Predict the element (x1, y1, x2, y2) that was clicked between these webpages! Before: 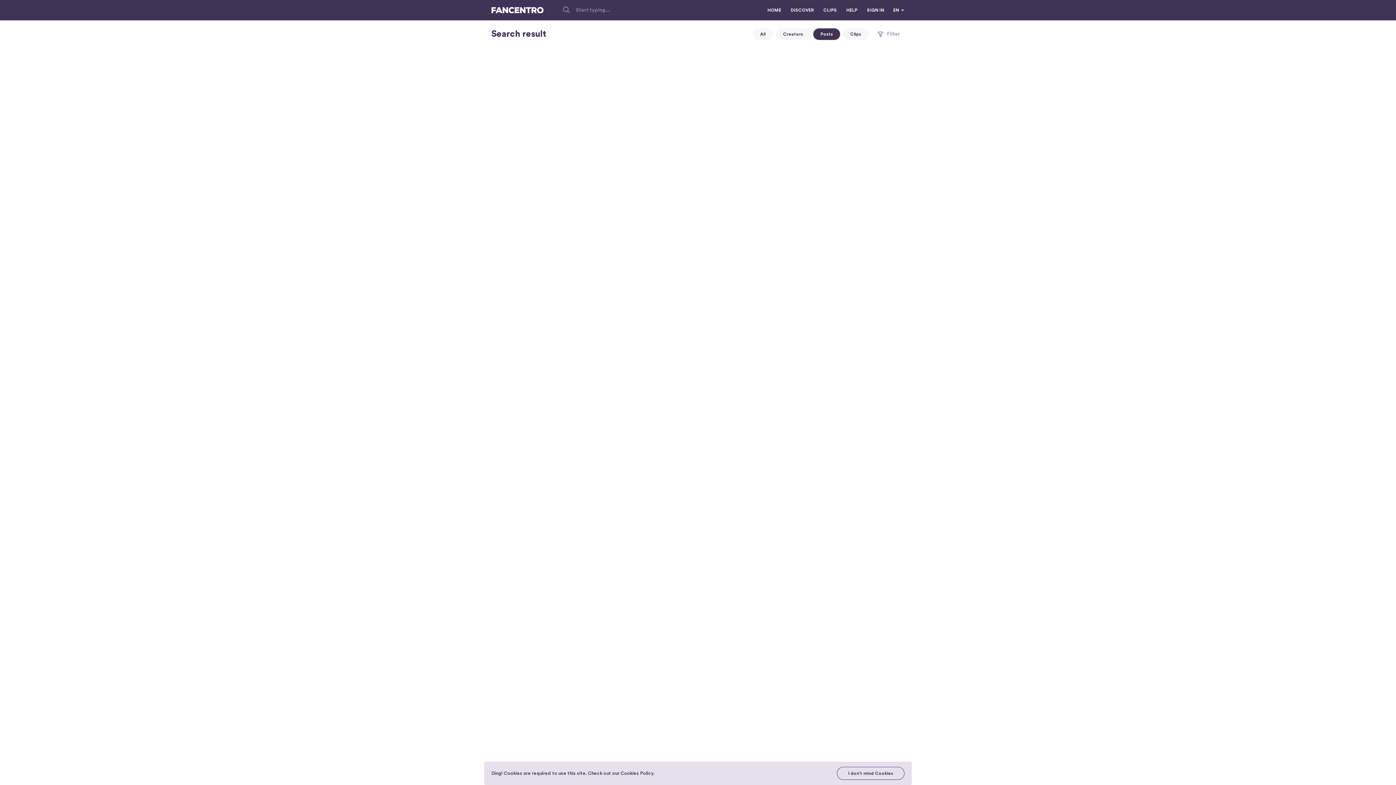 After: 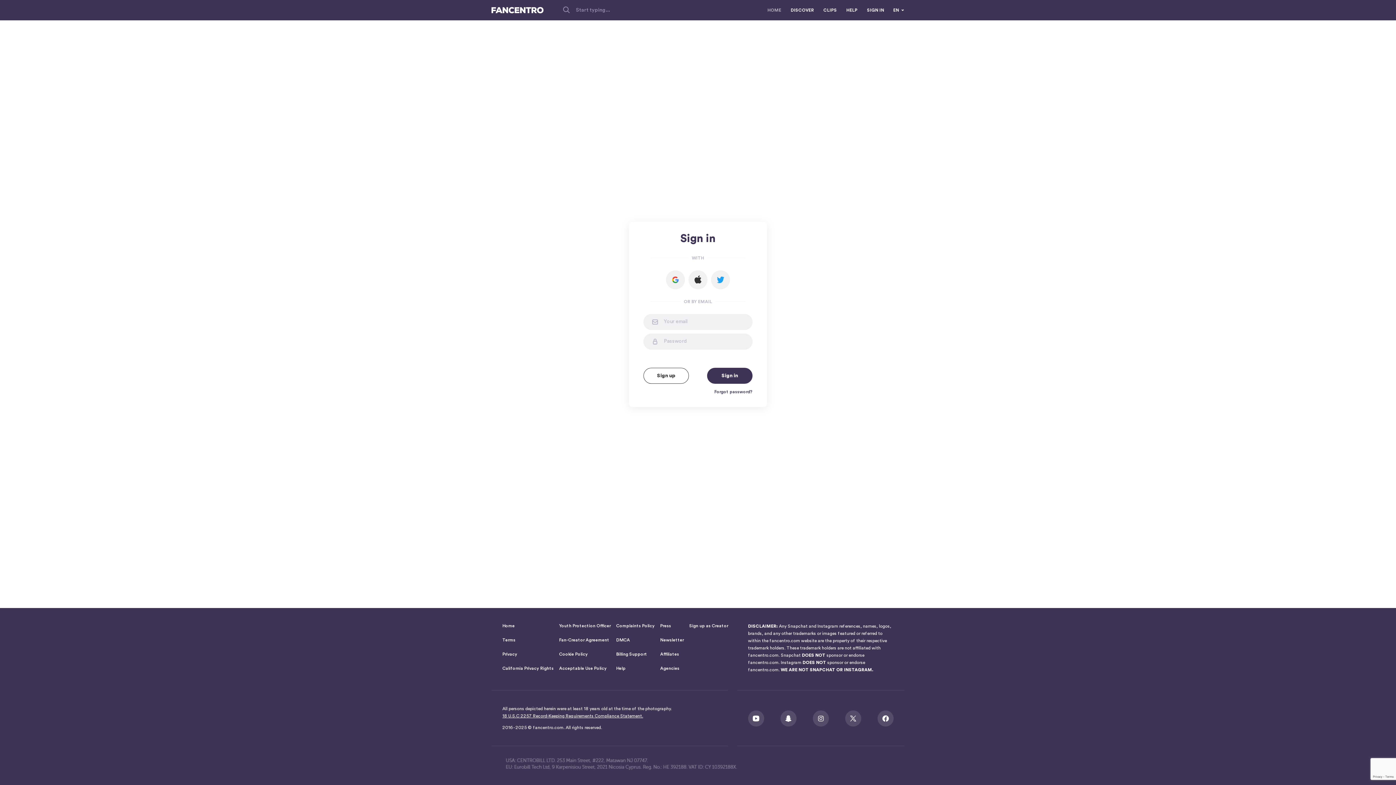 Action: bbox: (765, 6, 783, 13) label: HOME